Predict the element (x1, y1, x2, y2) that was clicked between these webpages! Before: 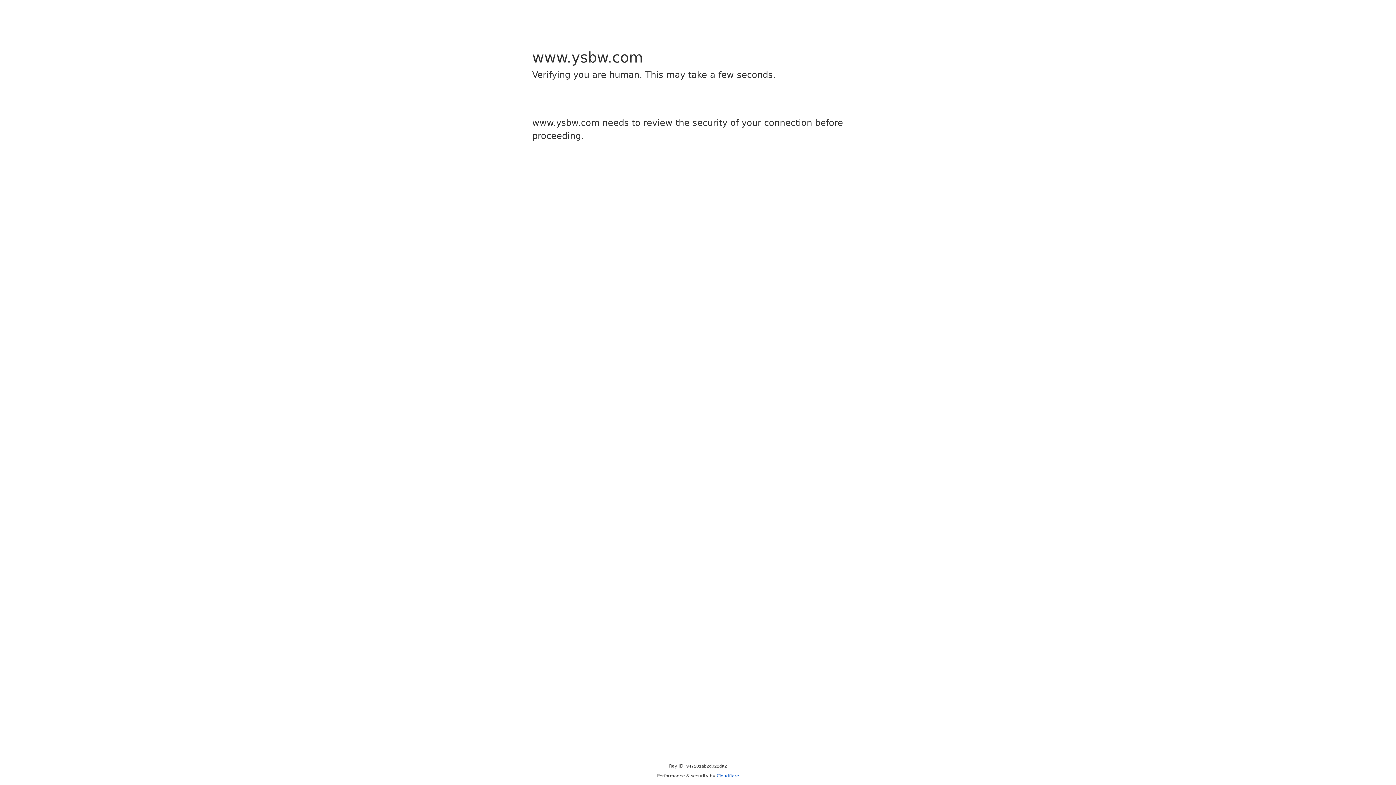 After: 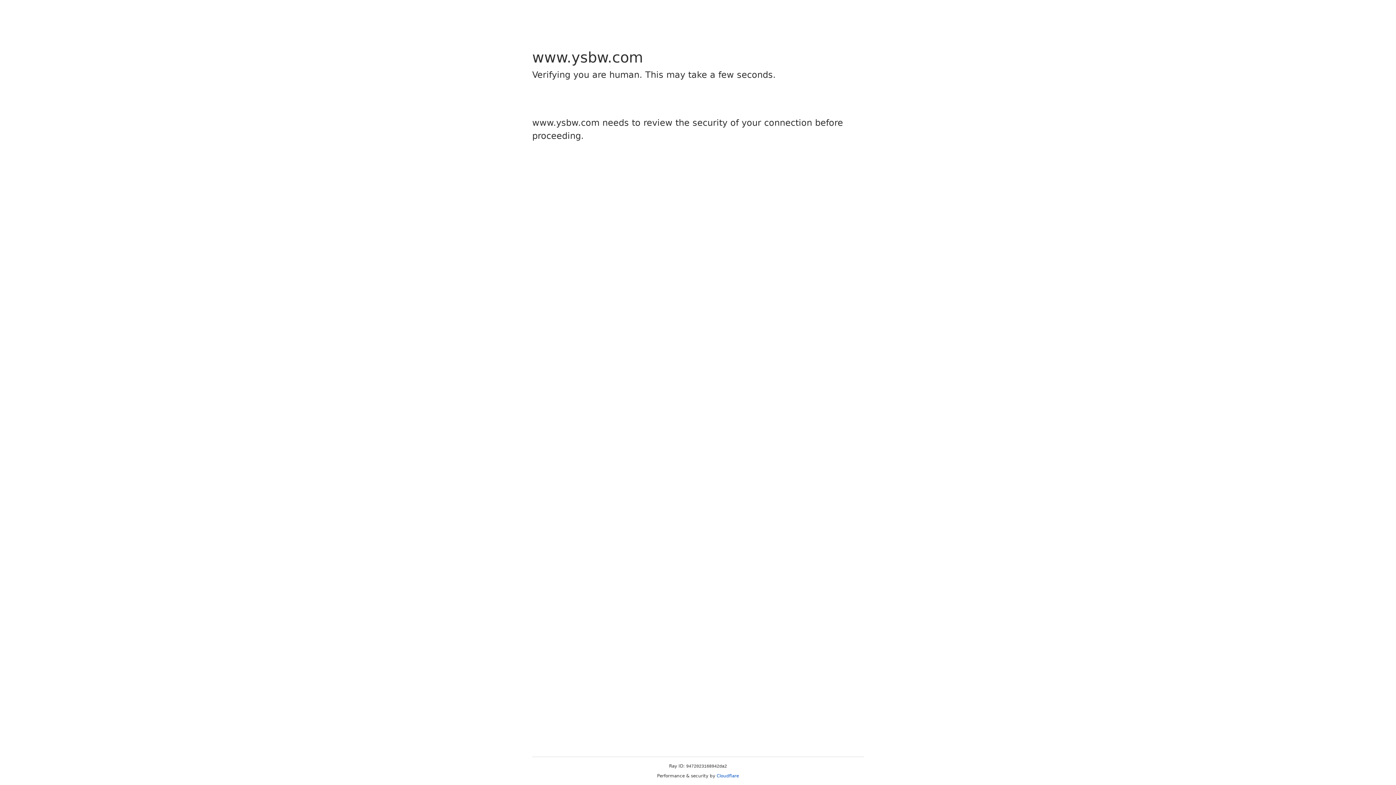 Action: bbox: (716, 773, 739, 778) label: Cloudflare